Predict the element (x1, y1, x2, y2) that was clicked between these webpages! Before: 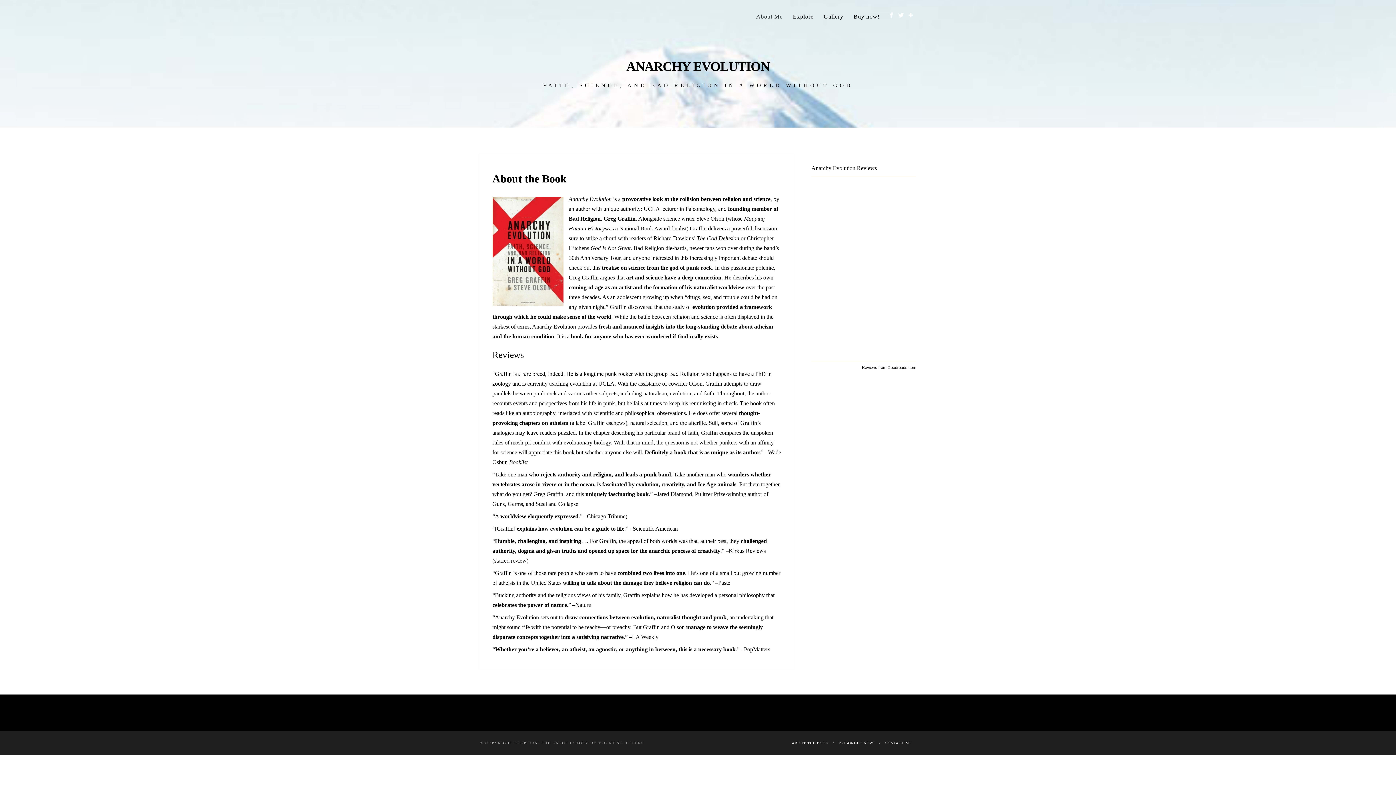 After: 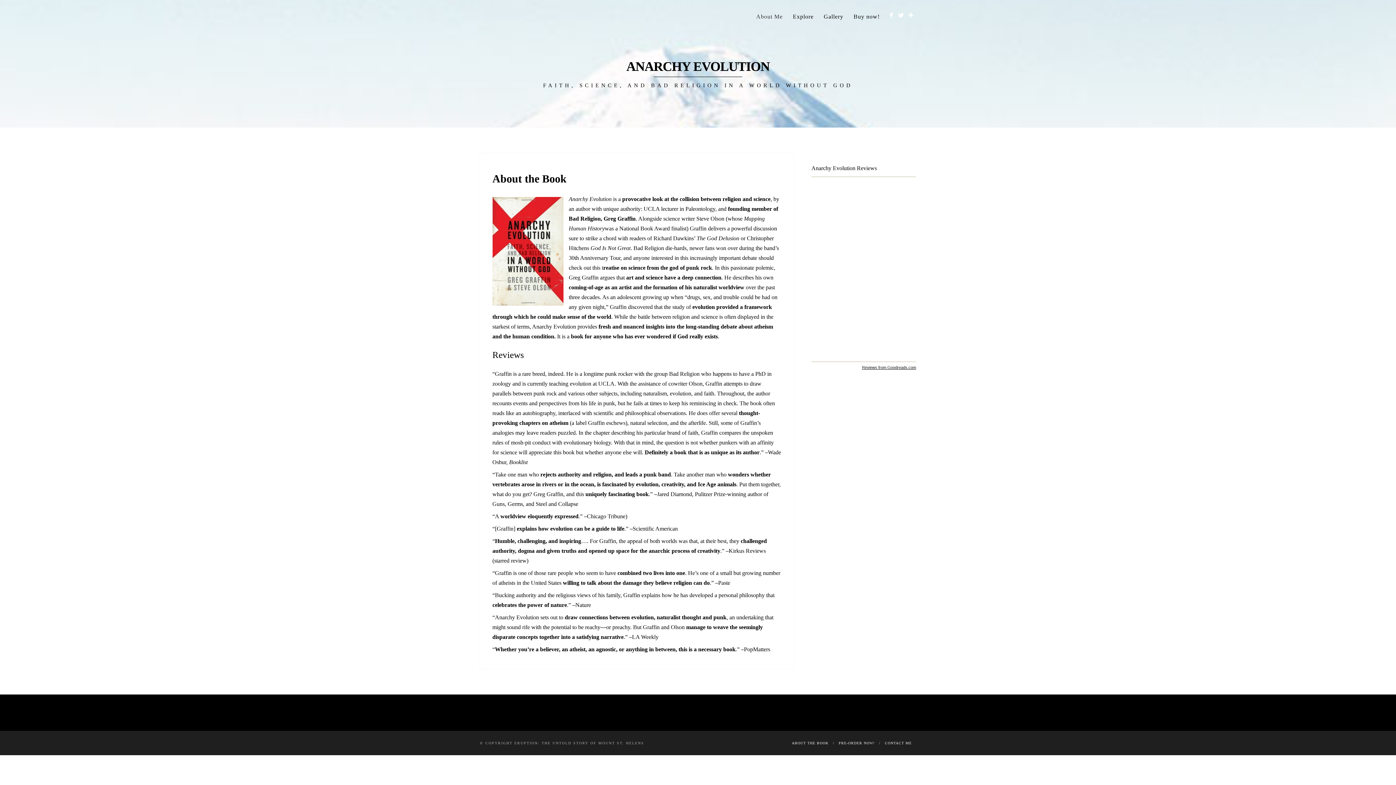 Action: bbox: (862, 365, 916, 369) label: Reviews from Goodreads.com